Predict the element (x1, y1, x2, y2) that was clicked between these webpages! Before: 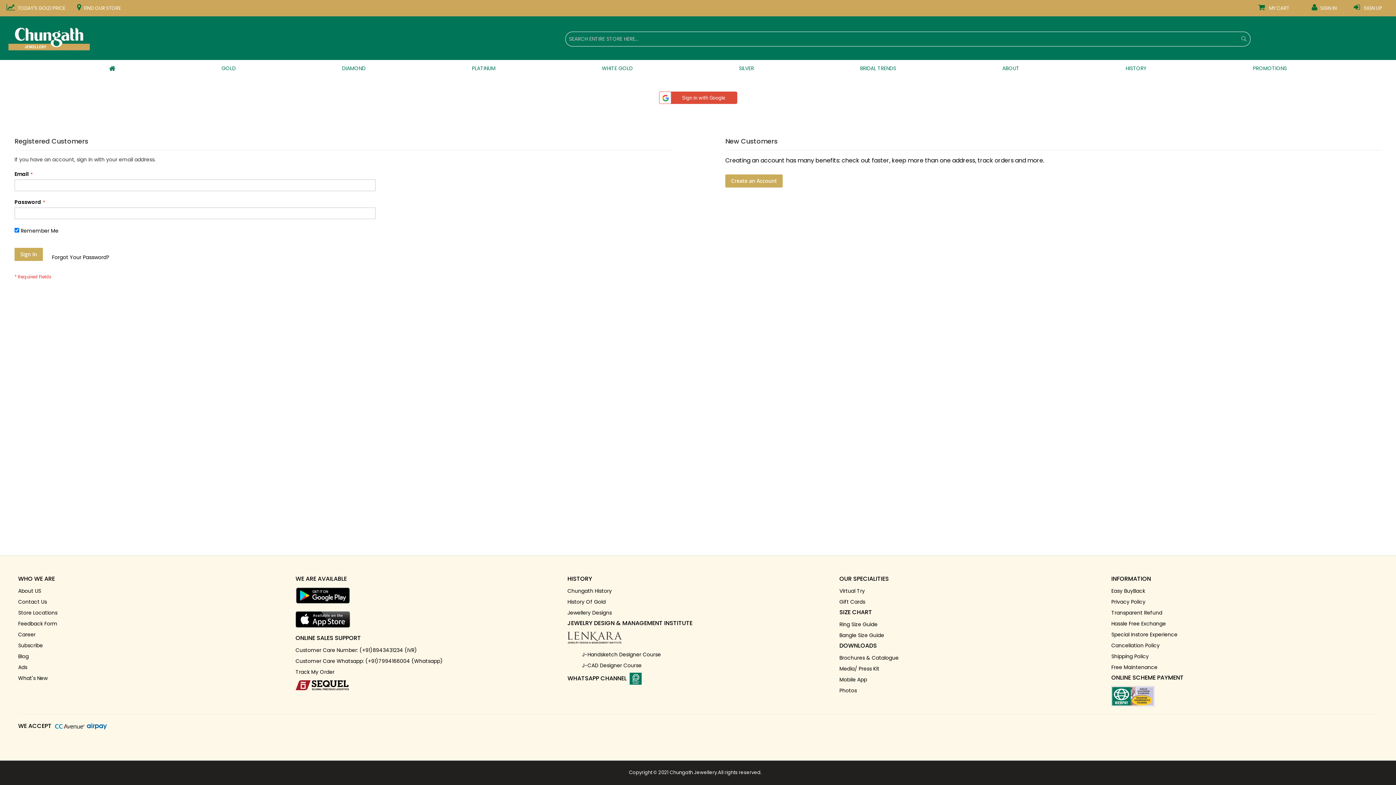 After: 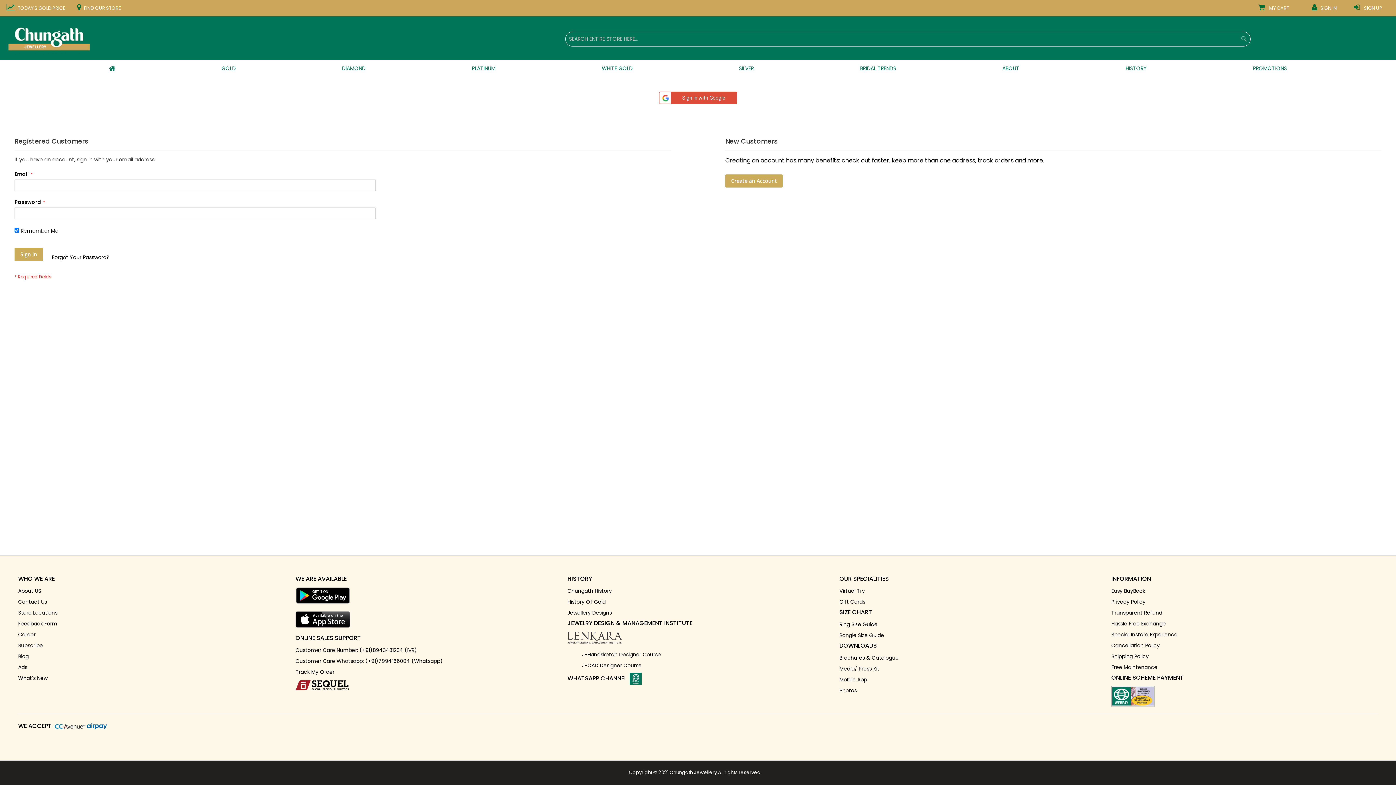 Action: bbox: (18, 587, 41, 594) label: About US